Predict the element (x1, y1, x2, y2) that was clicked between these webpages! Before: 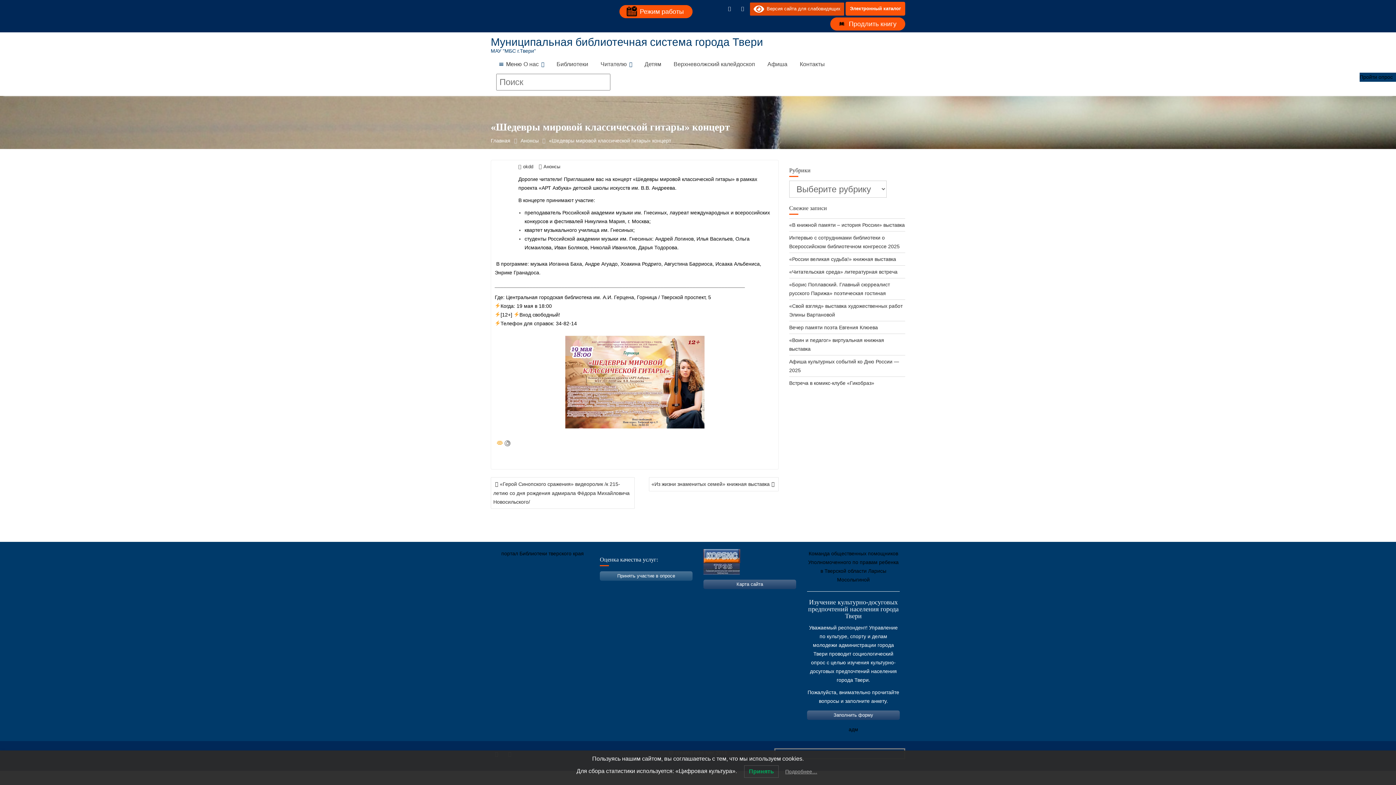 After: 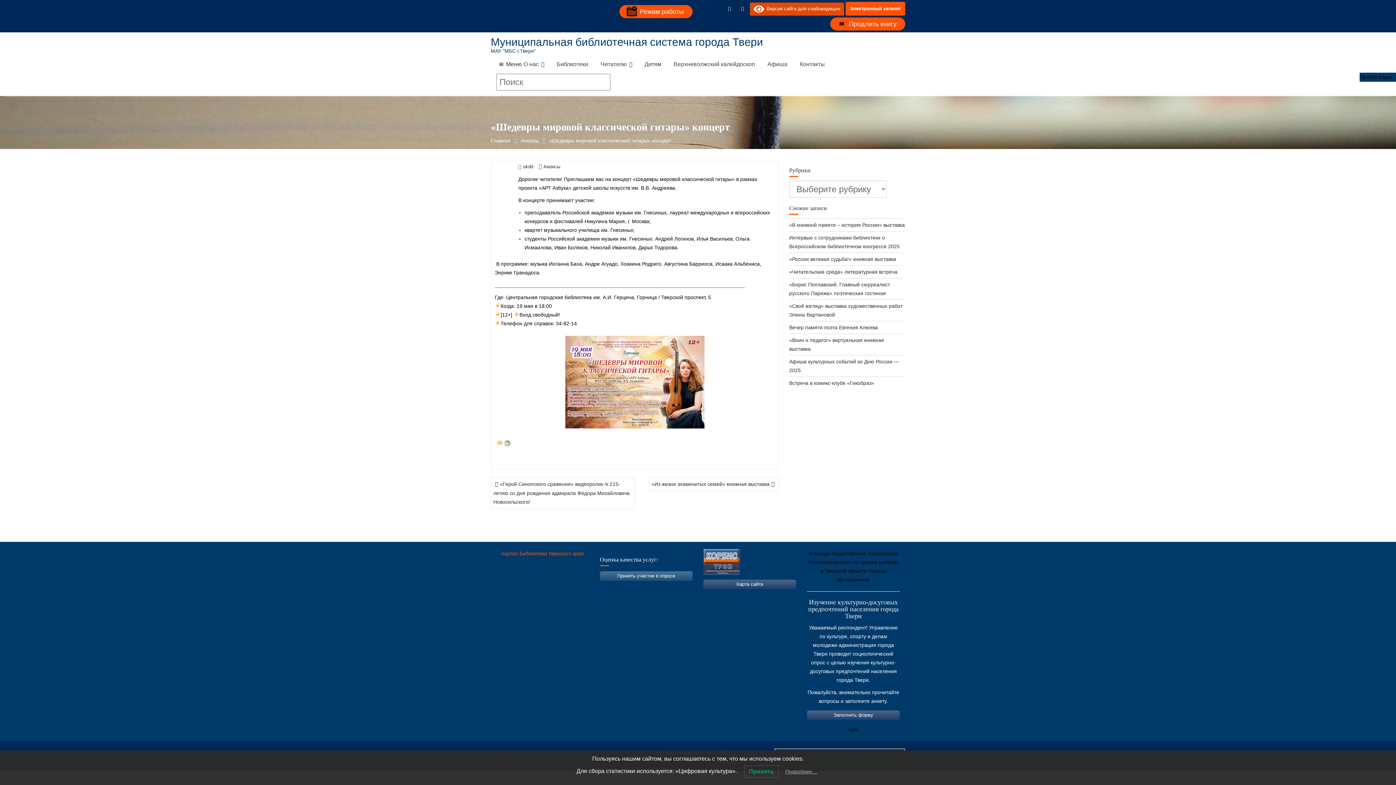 Action: bbox: (501, 550, 584, 556) label: портал Библиотеки тверского края